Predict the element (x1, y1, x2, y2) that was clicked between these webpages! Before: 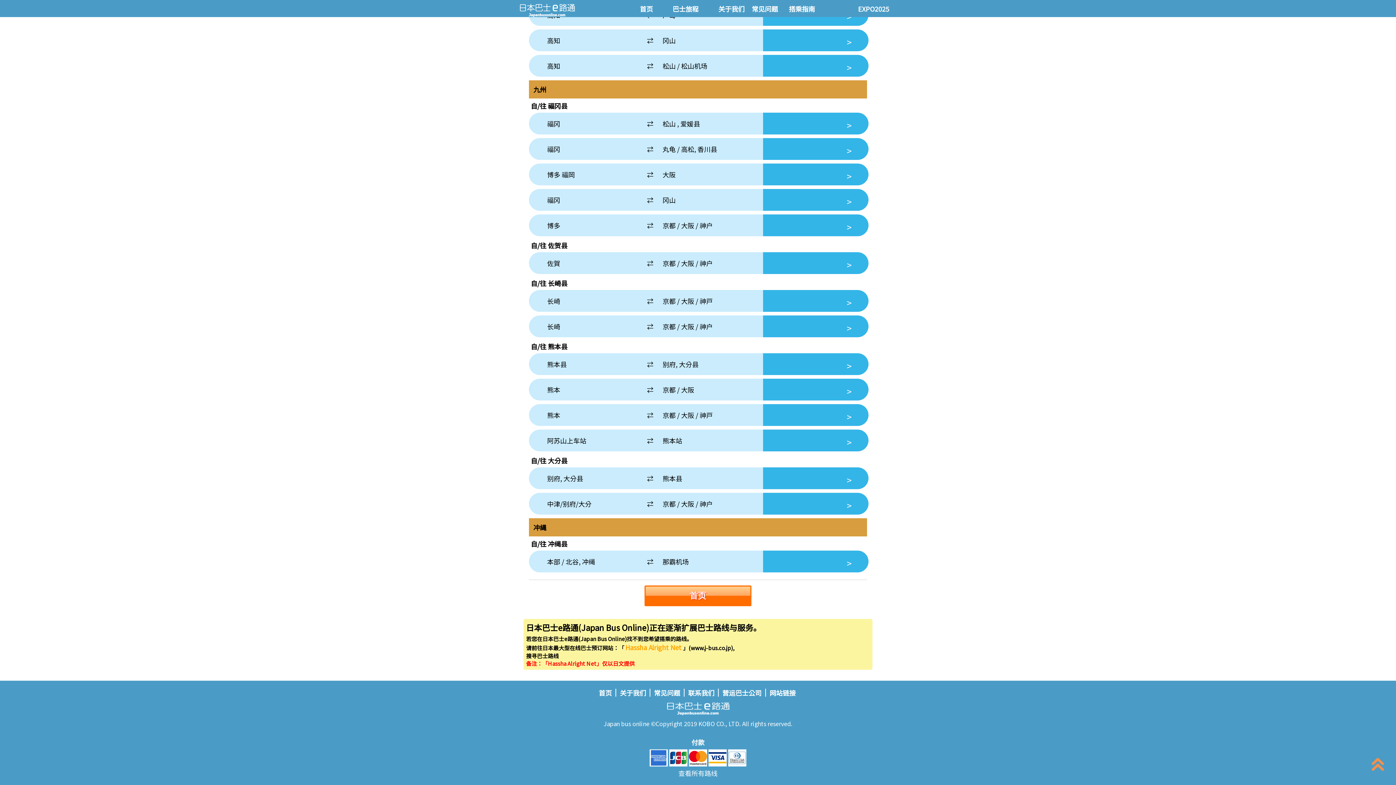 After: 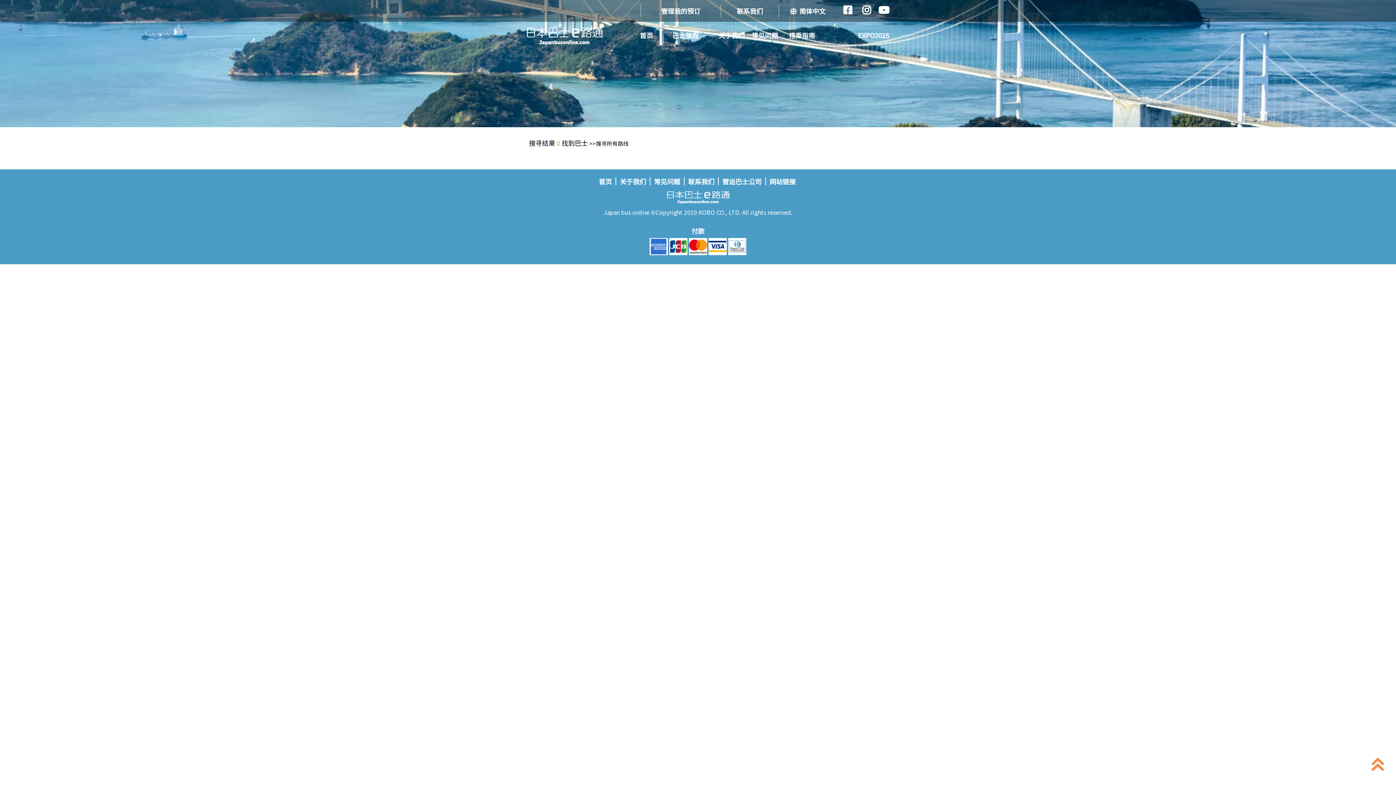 Action: label: 长崎
⇄
京都 / 大阪 / 神戸
  bbox: (529, 290, 867, 311)